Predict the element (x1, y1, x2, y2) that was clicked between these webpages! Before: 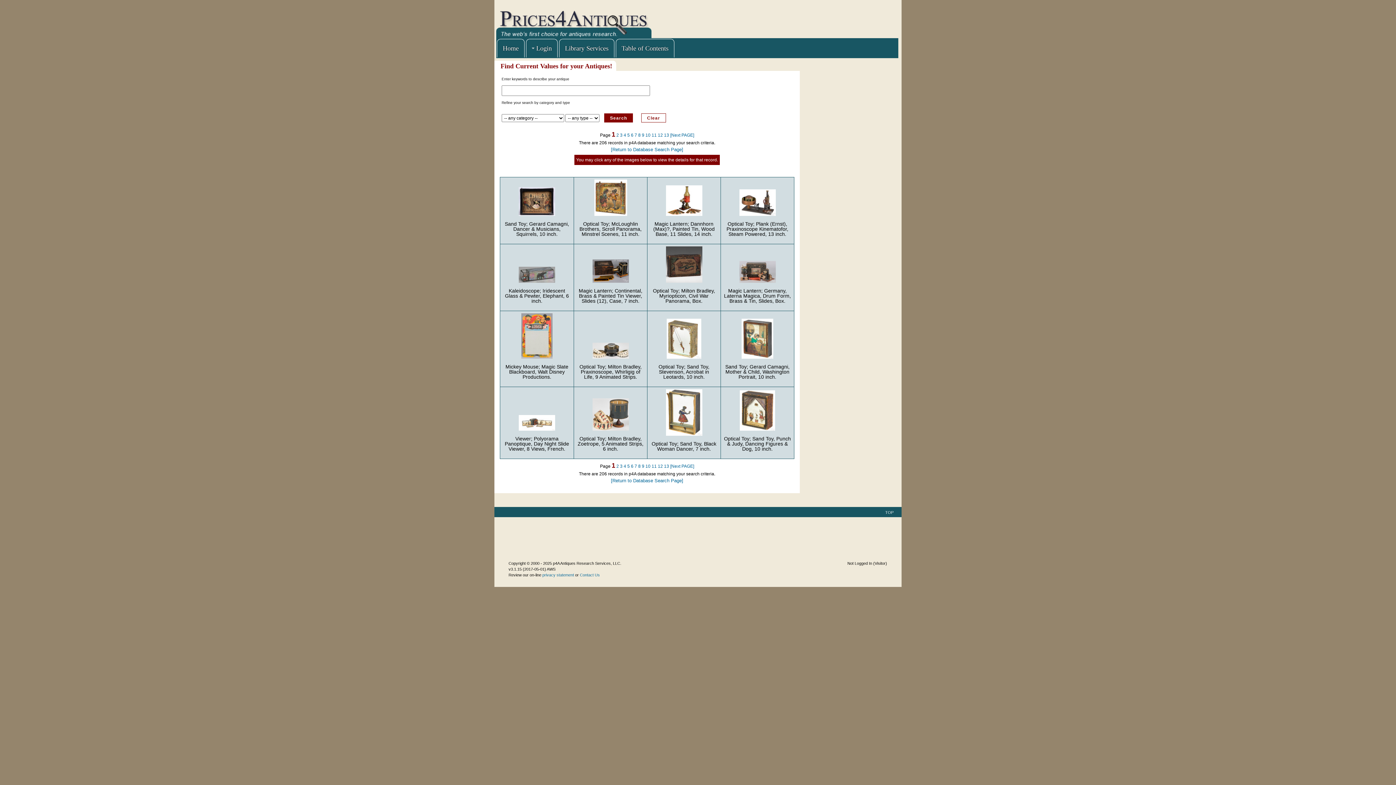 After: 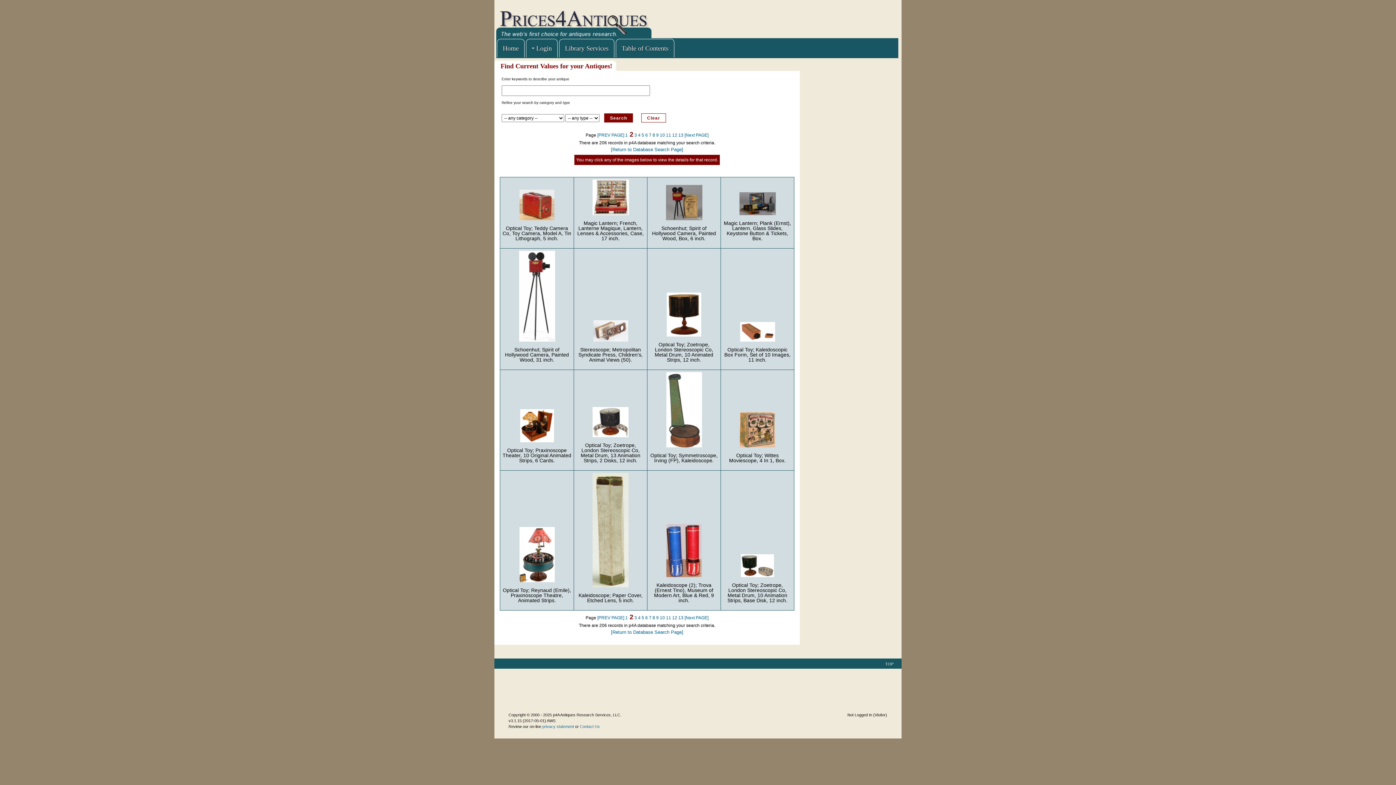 Action: label: [Next PAGE] bbox: (670, 464, 694, 469)